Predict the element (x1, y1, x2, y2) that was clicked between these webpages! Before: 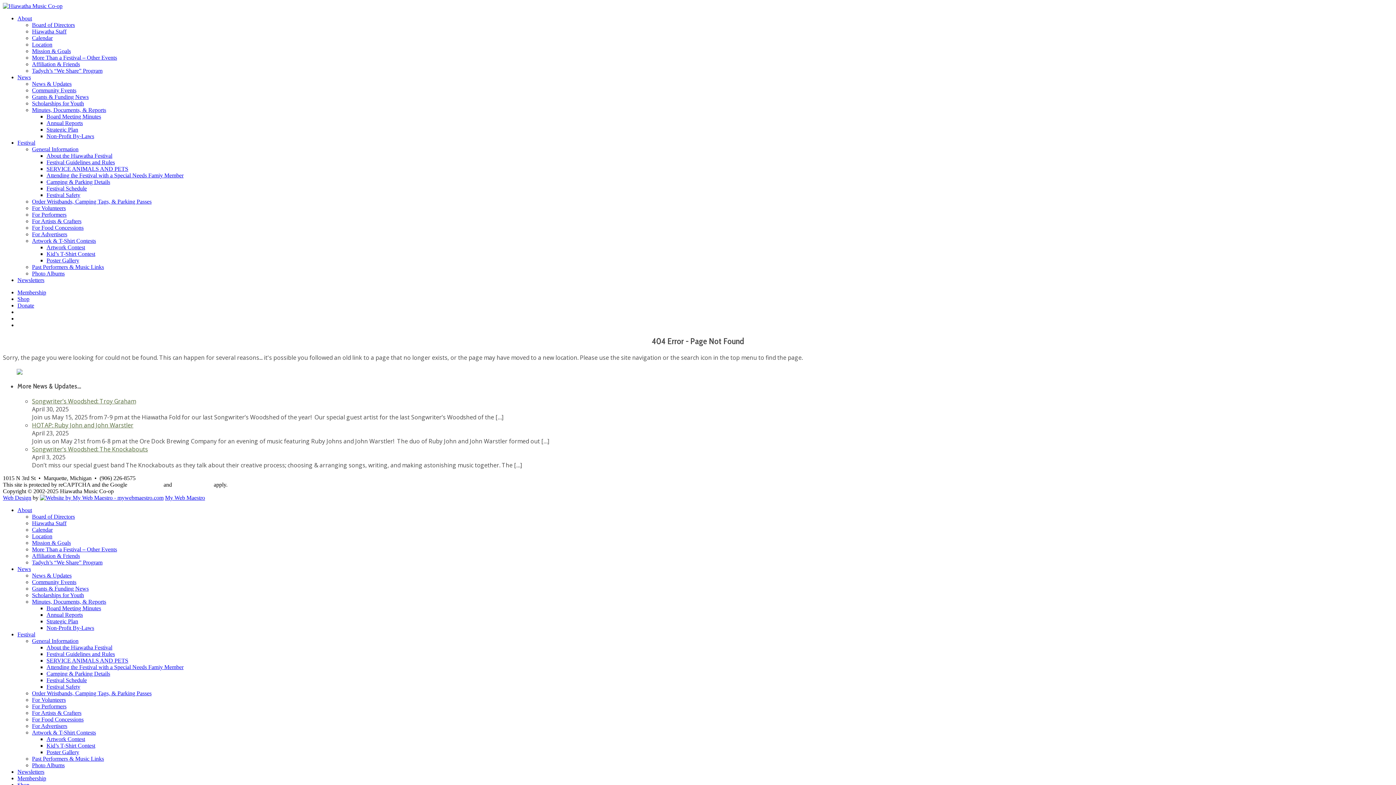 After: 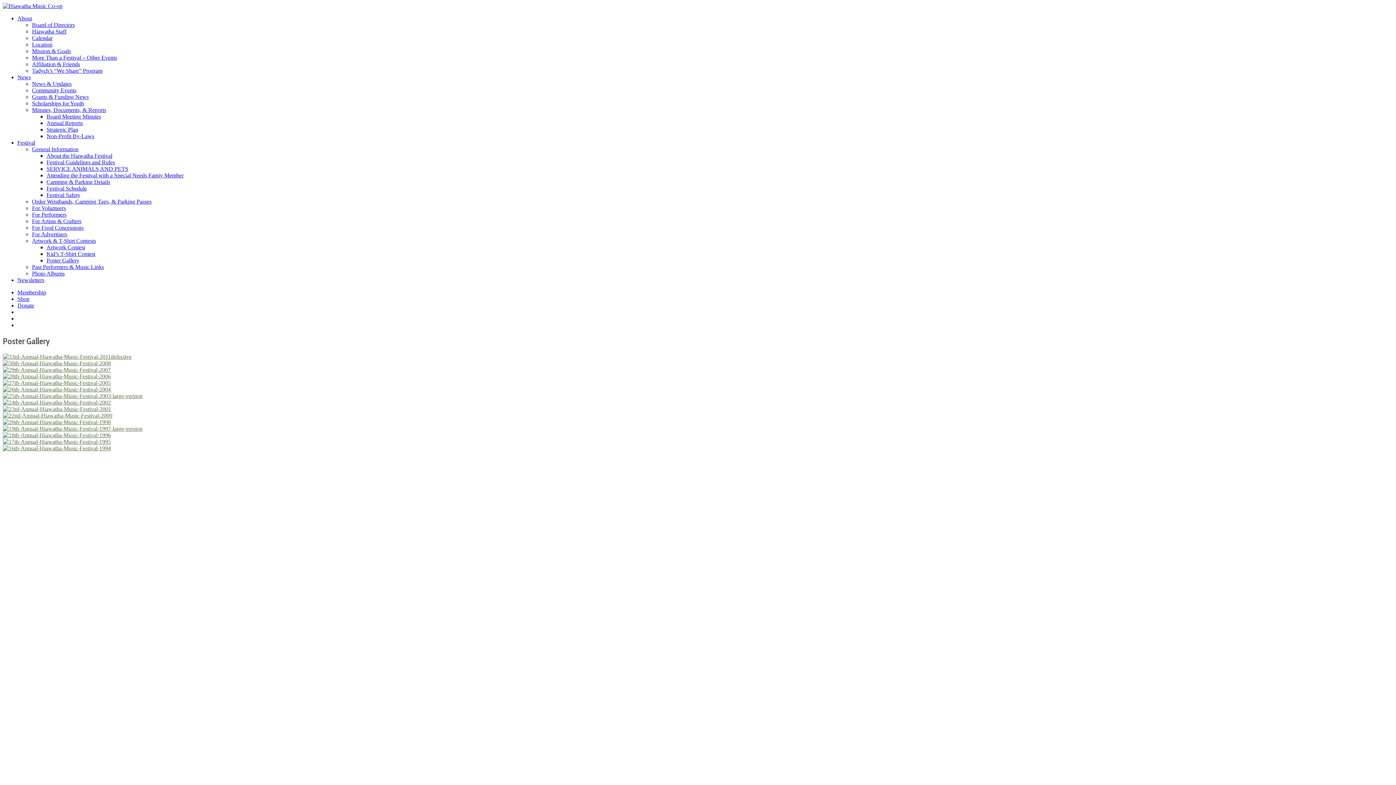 Action: label: Poster Gallery bbox: (46, 257, 79, 263)